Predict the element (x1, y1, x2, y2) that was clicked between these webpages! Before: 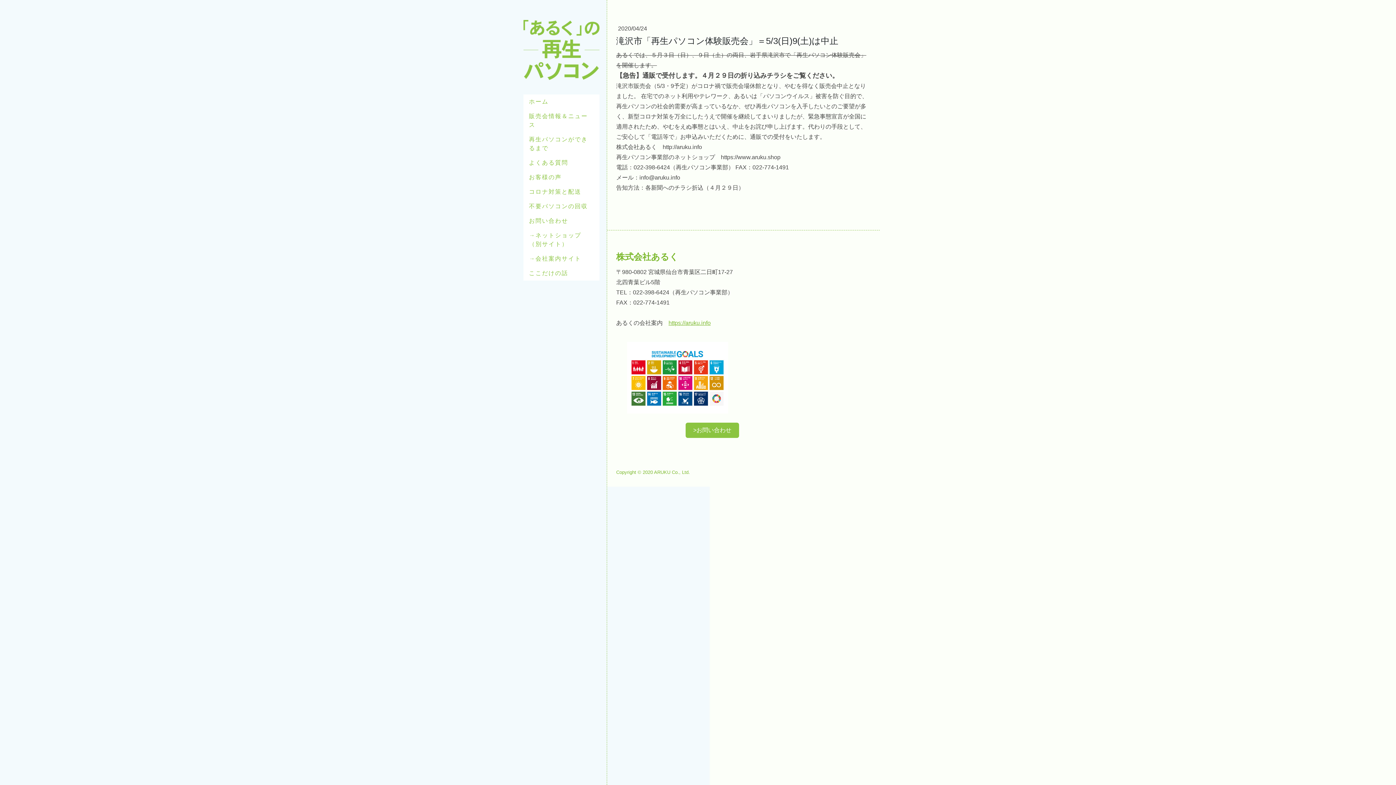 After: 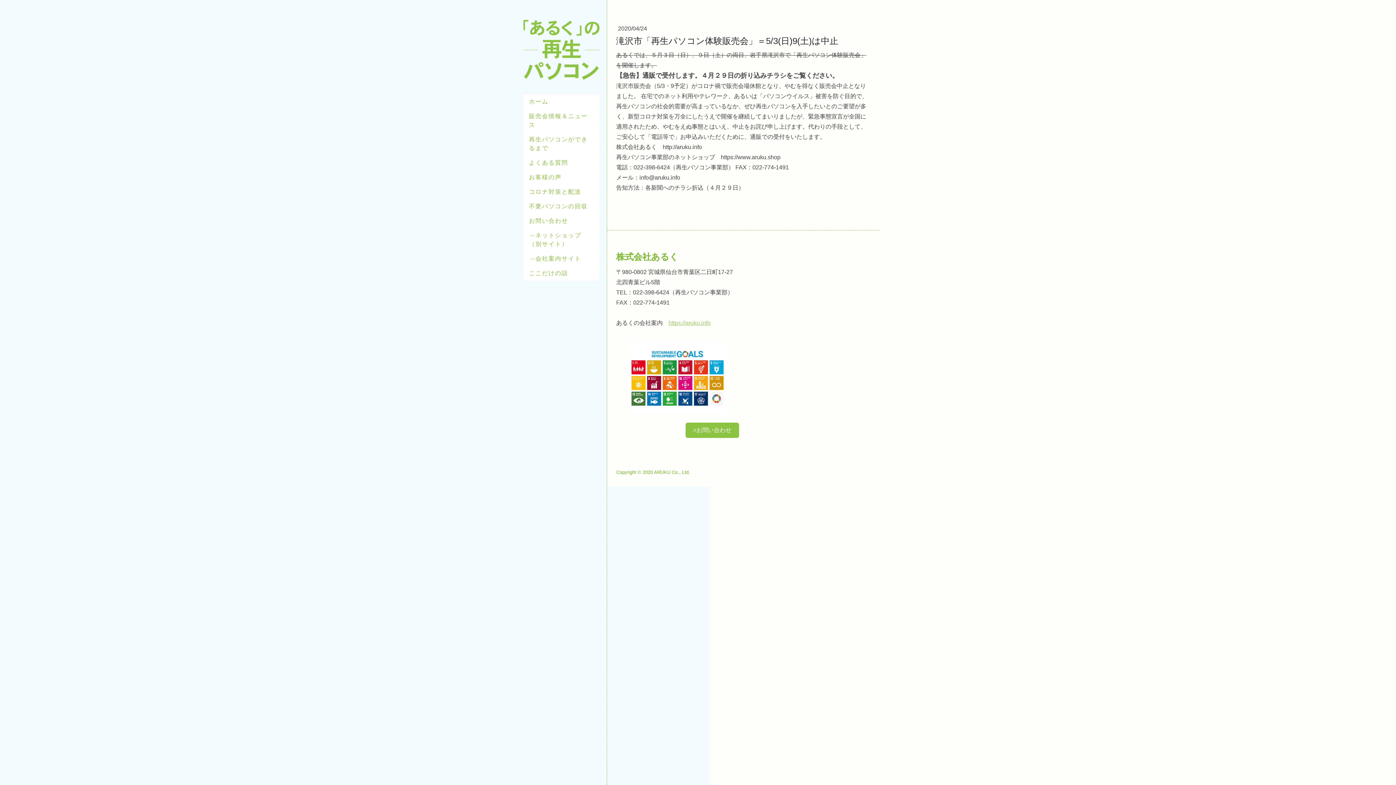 Action: bbox: (668, 320, 710, 326) label: https://aruku.info